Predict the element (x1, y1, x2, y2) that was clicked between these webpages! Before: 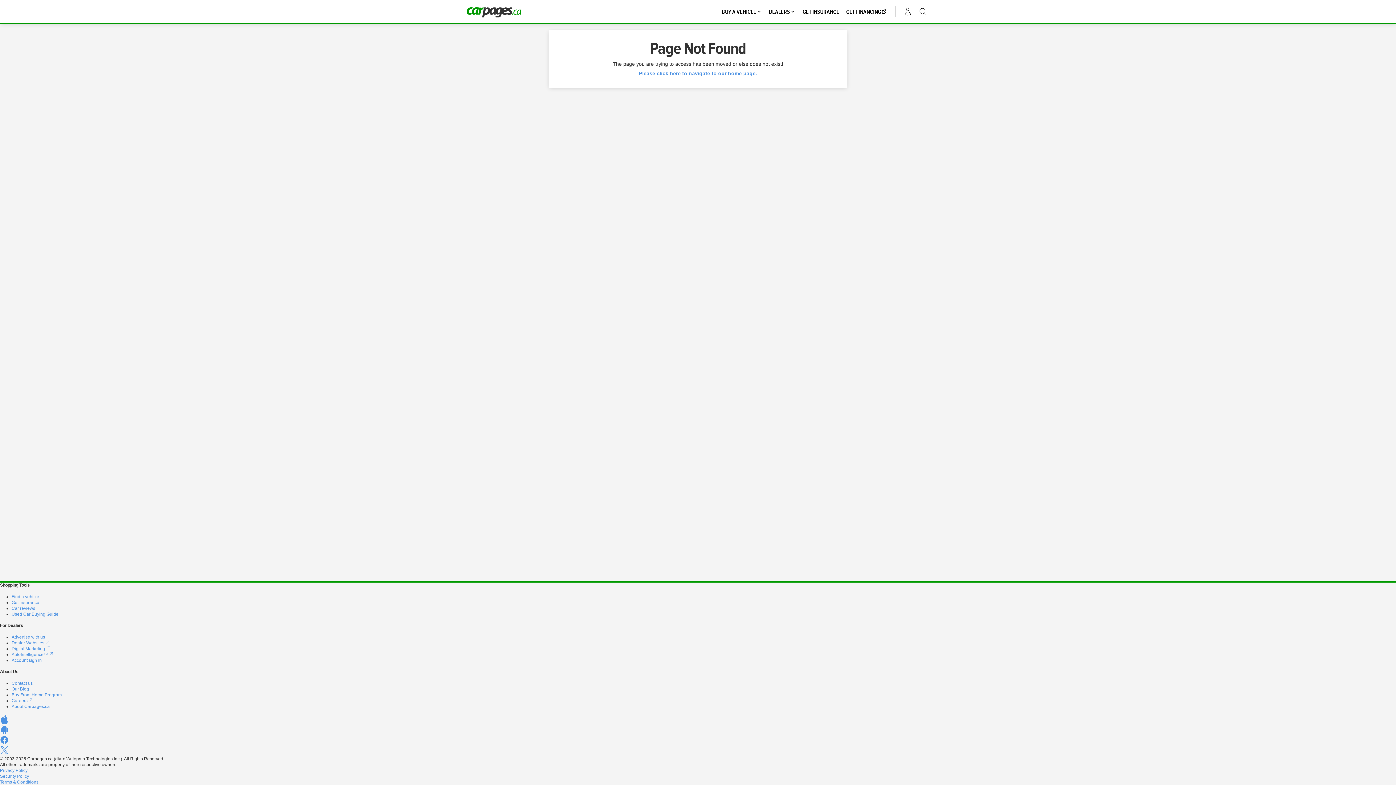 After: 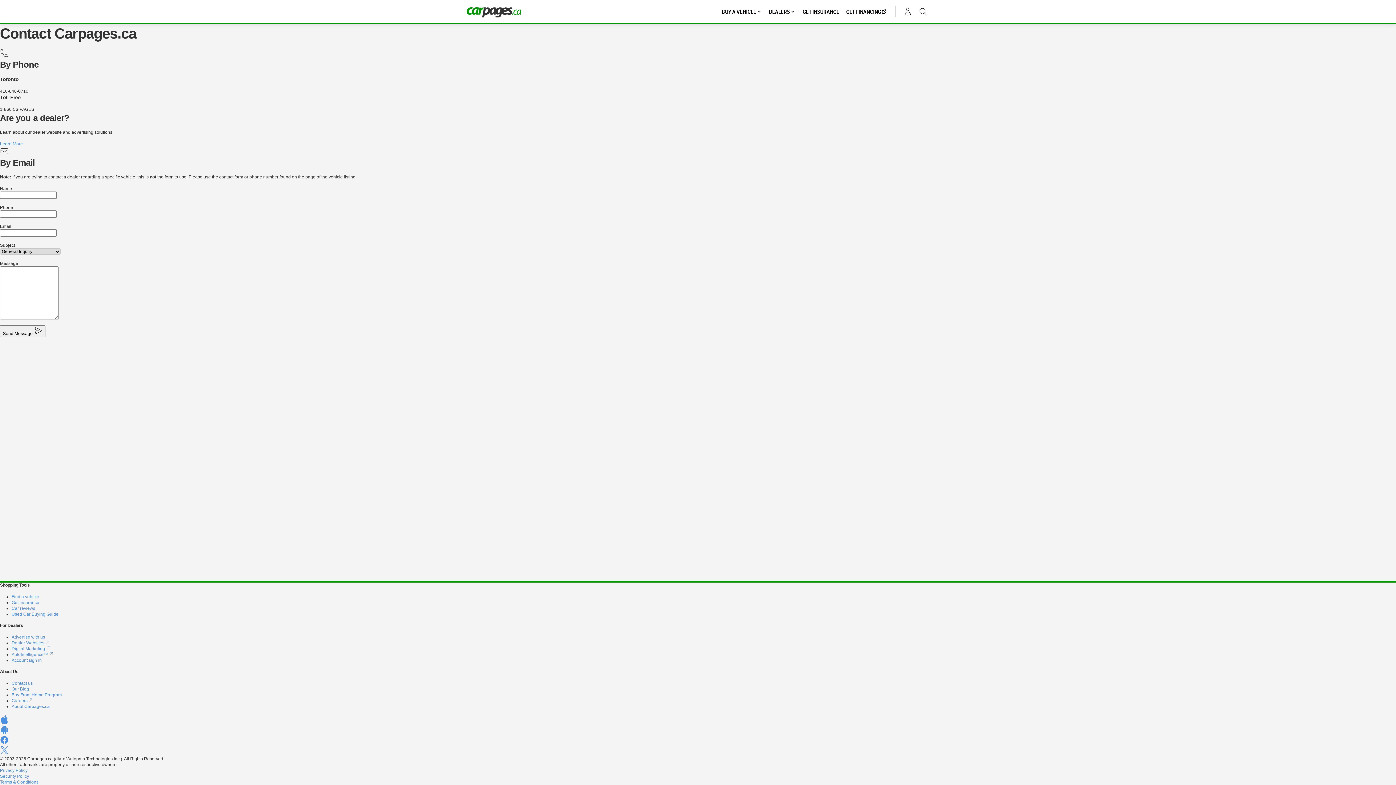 Action: bbox: (11, 681, 32, 686) label: Contact us